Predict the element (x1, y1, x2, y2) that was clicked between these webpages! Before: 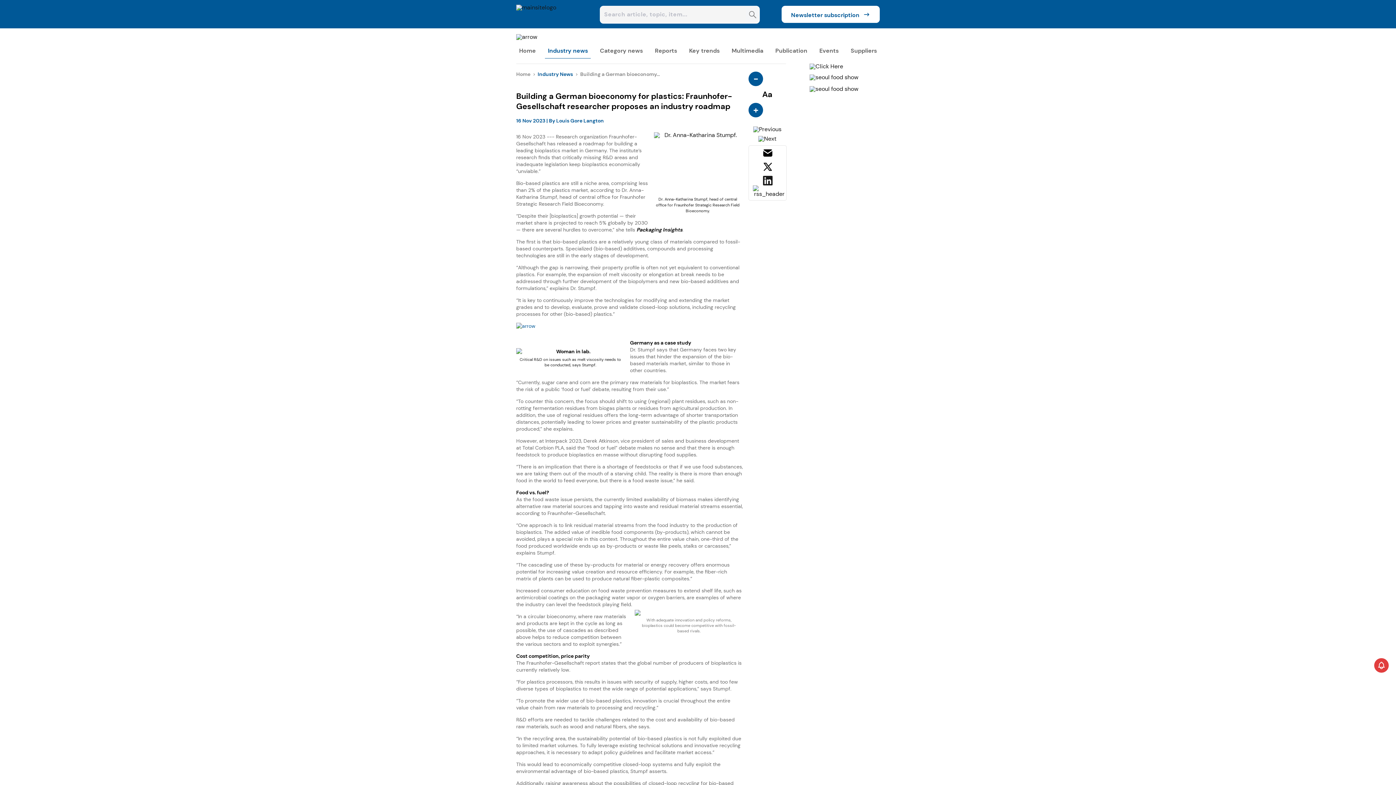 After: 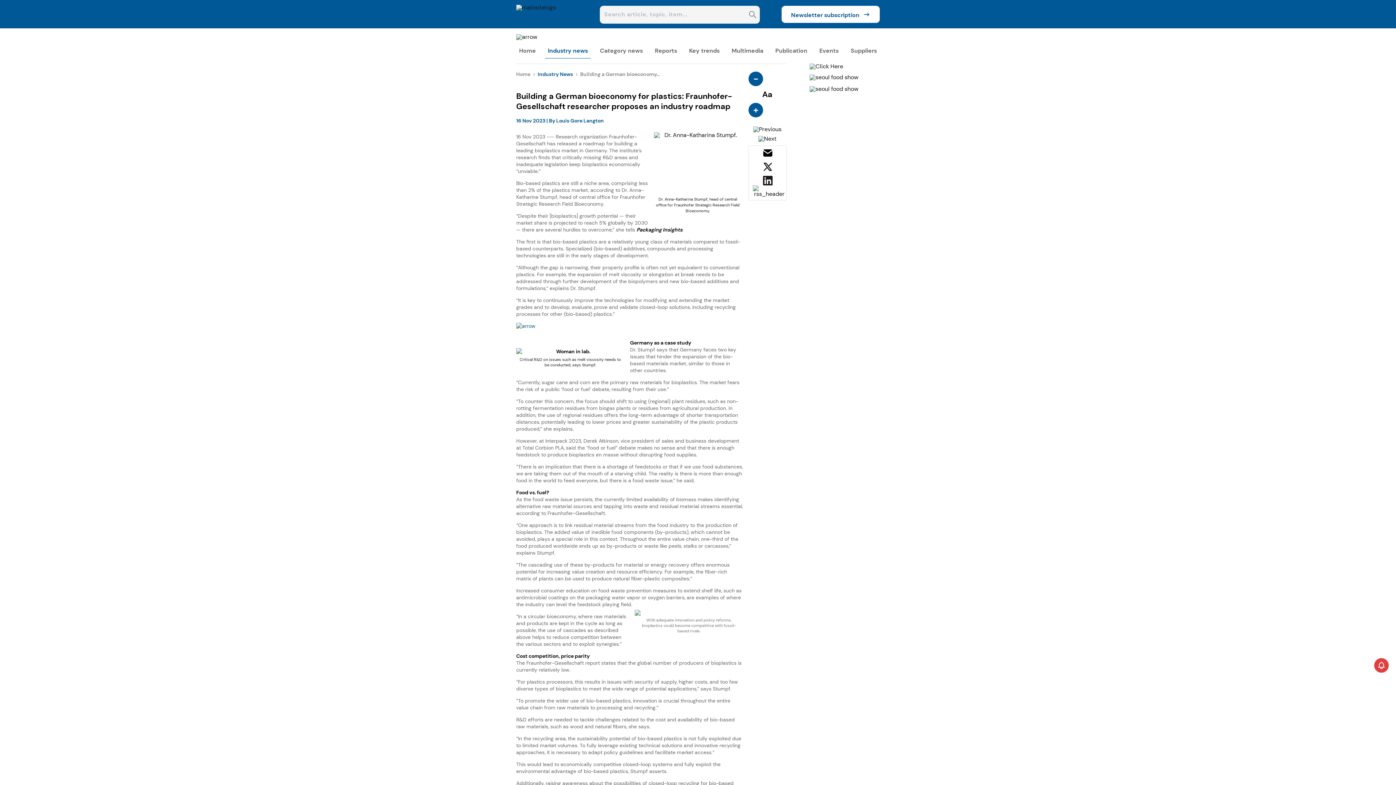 Action: bbox: (749, 147, 786, 161) label: share on Mail